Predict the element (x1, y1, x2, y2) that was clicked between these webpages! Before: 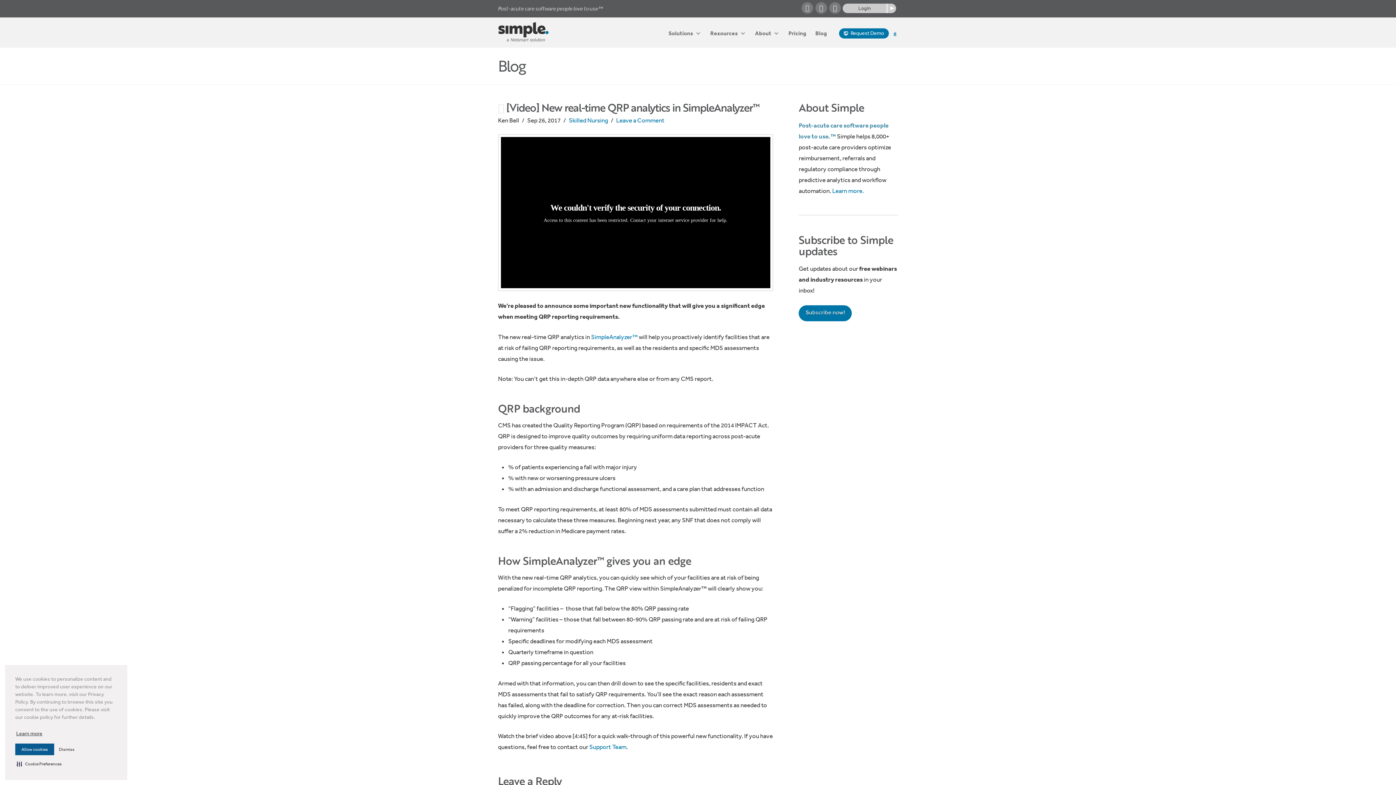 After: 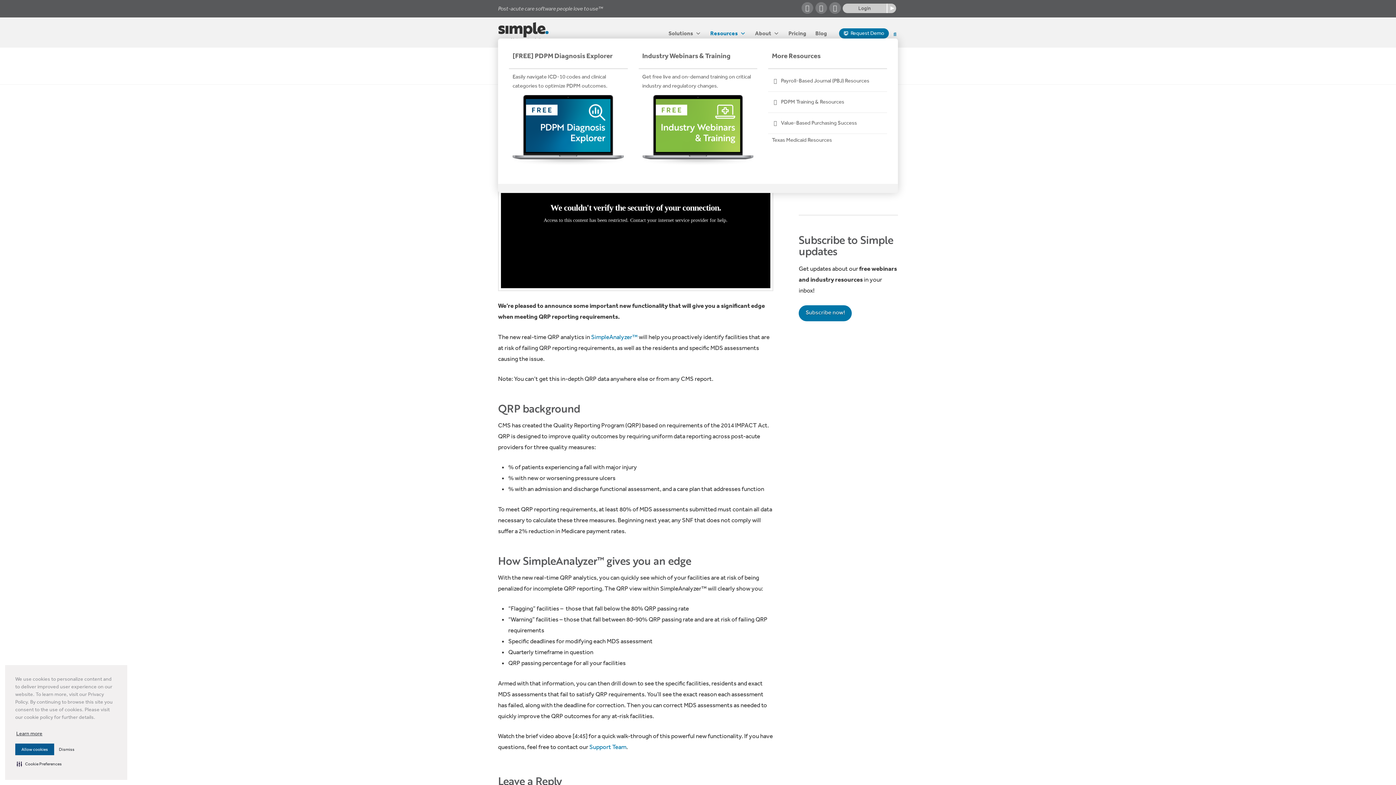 Action: bbox: (706, 28, 750, 38) label: Resources